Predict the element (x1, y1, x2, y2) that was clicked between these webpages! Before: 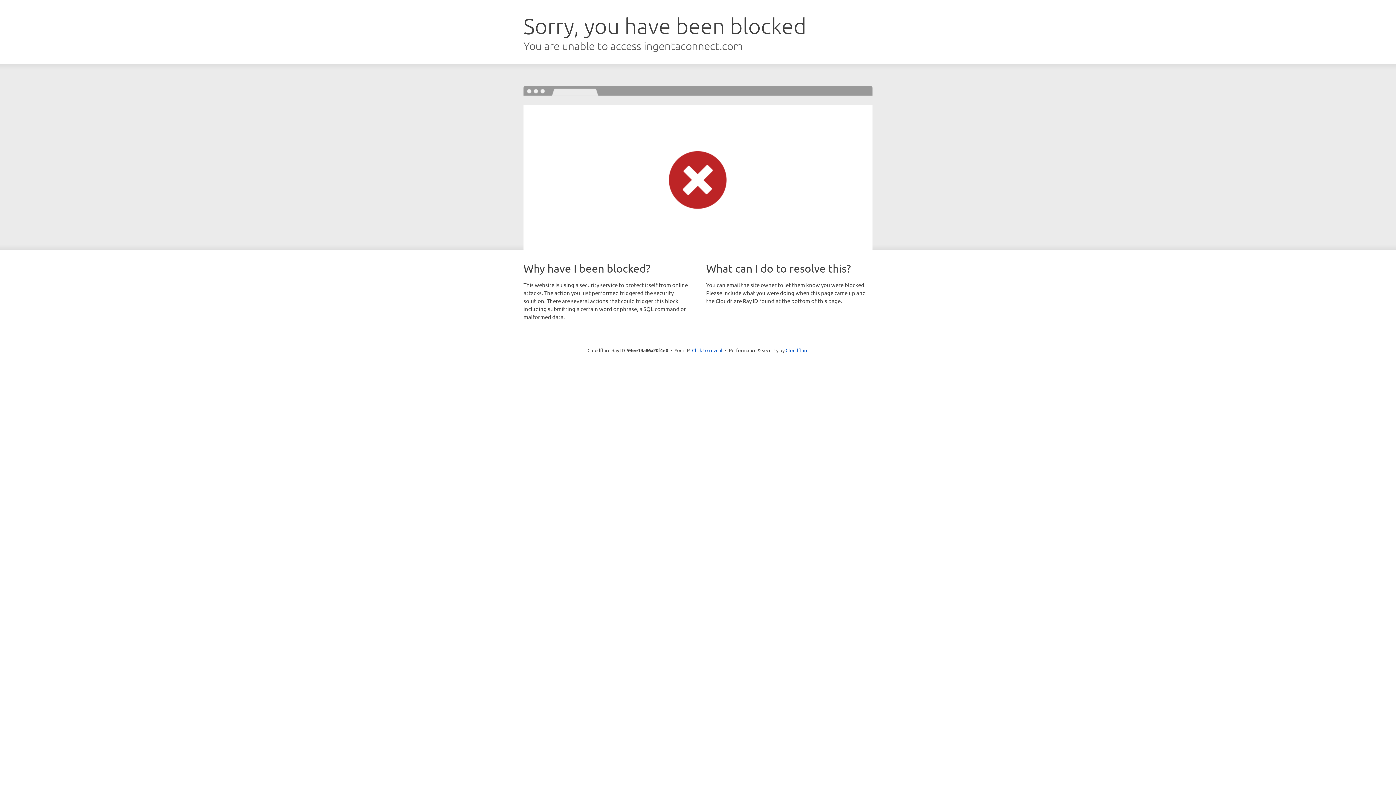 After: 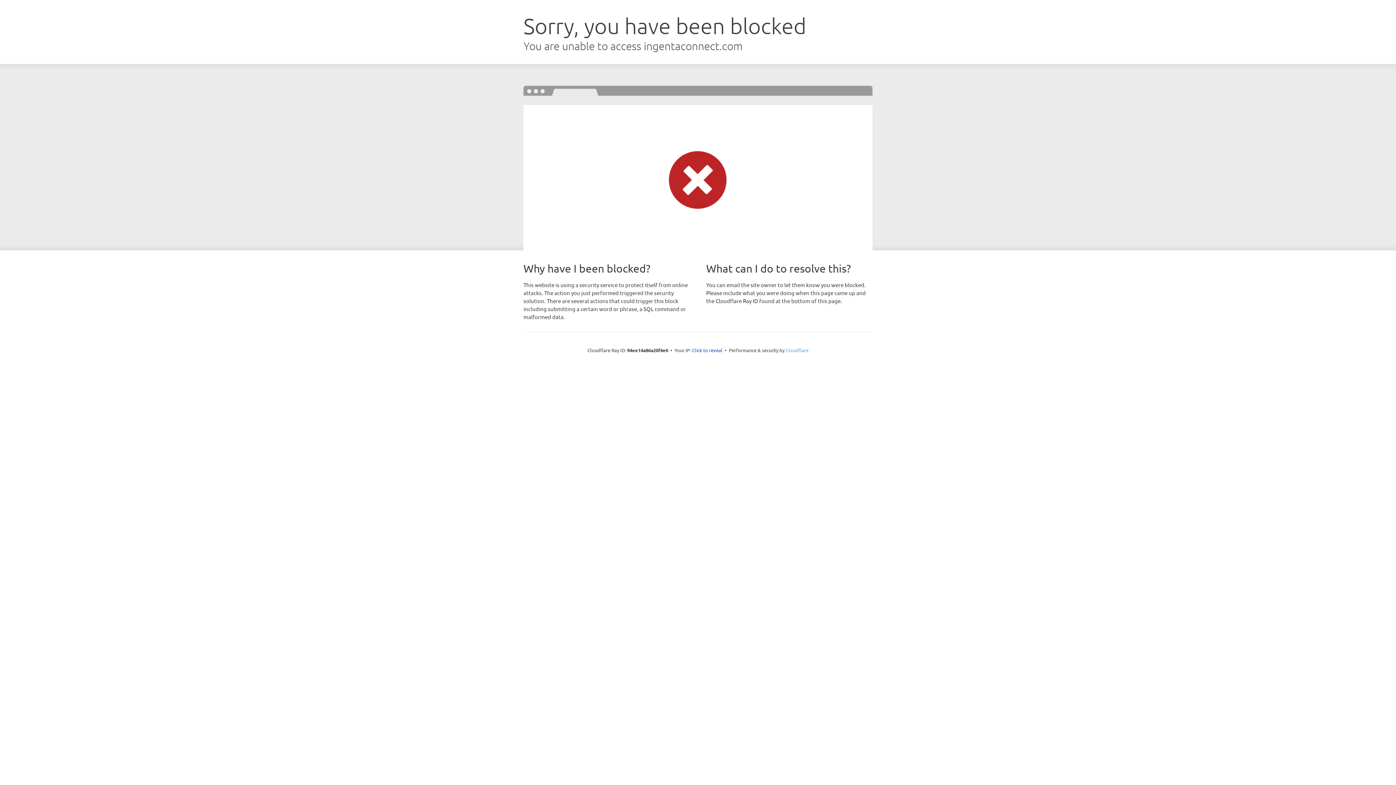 Action: bbox: (785, 347, 808, 353) label: Cloudflare